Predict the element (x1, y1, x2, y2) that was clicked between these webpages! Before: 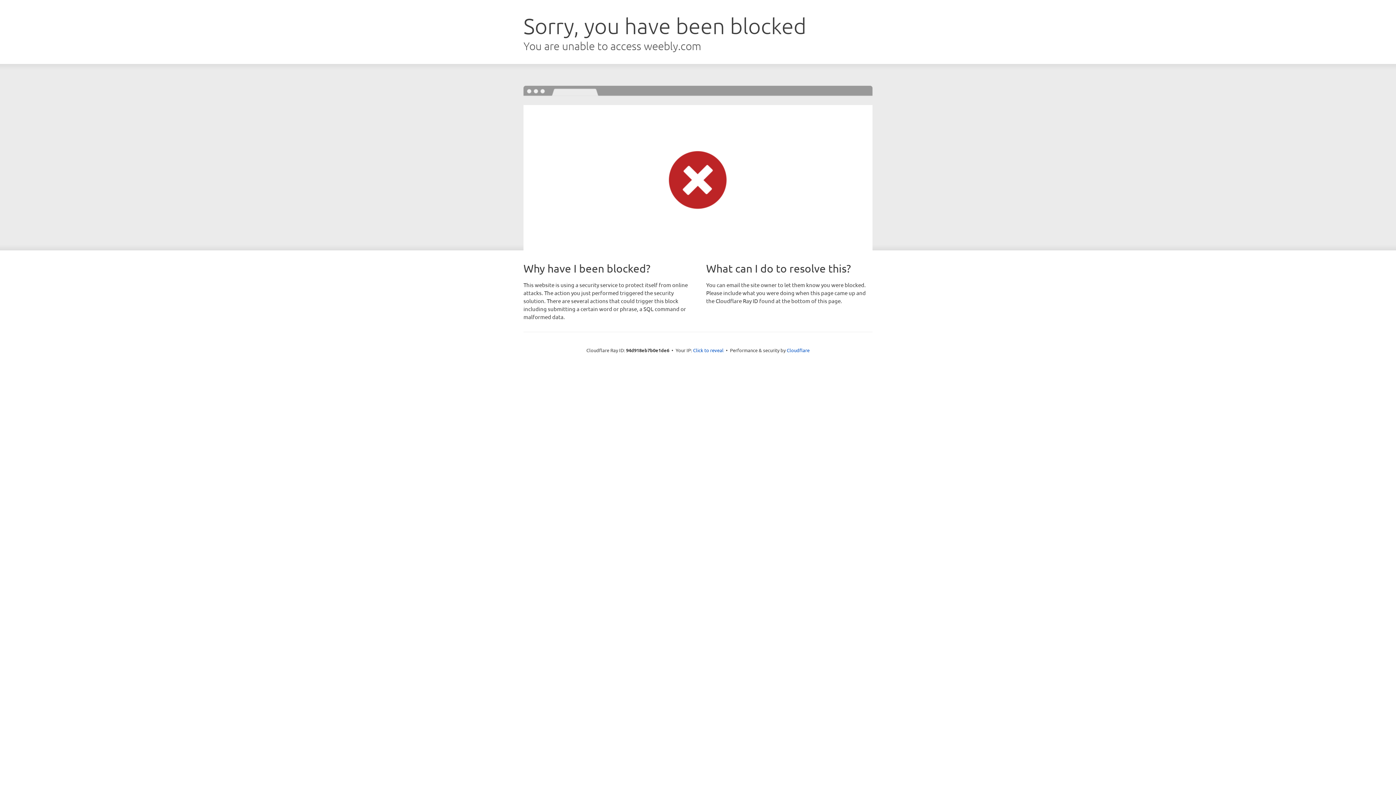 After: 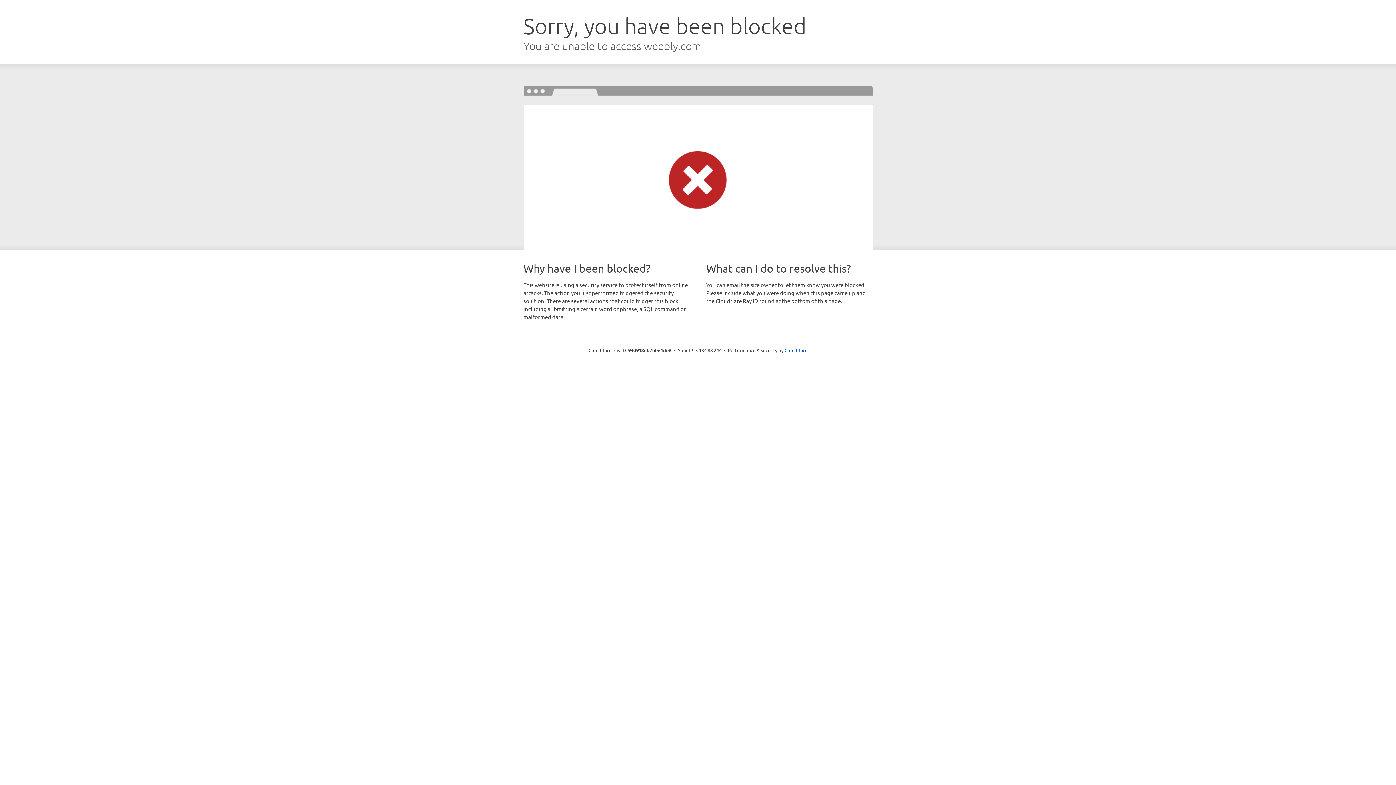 Action: bbox: (693, 346, 723, 353) label: Click to reveal